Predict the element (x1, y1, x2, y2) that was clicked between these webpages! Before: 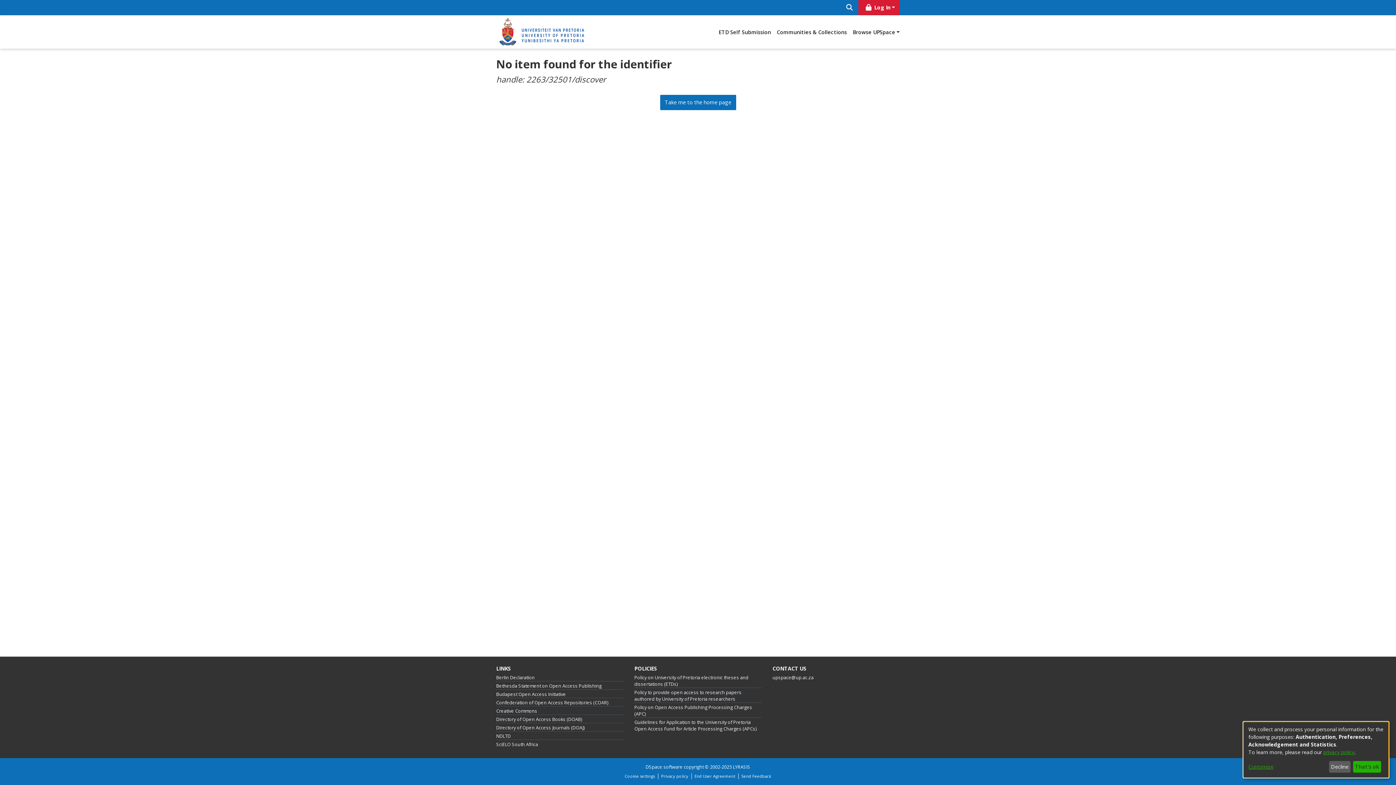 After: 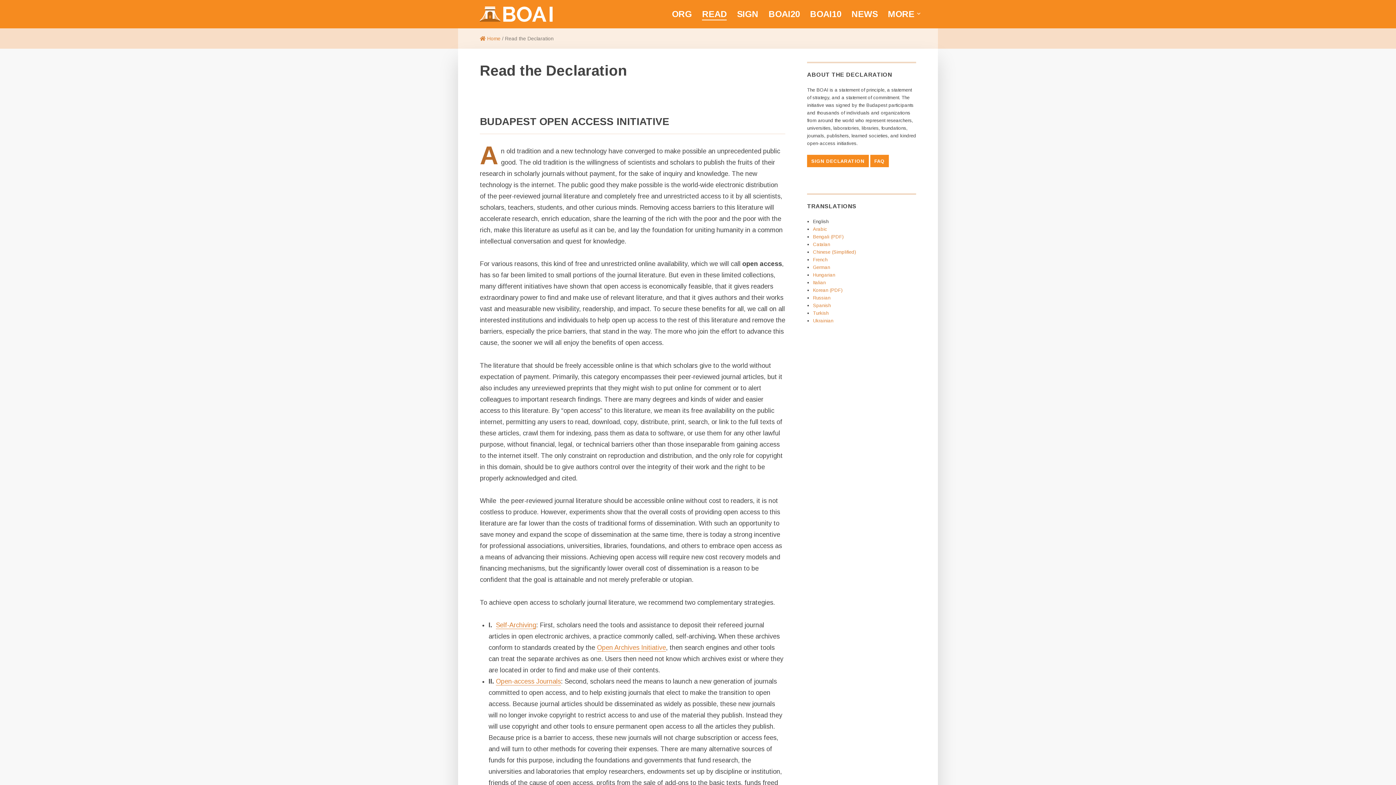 Action: bbox: (496, 691, 566, 697) label: Budapest Open Access Initiative